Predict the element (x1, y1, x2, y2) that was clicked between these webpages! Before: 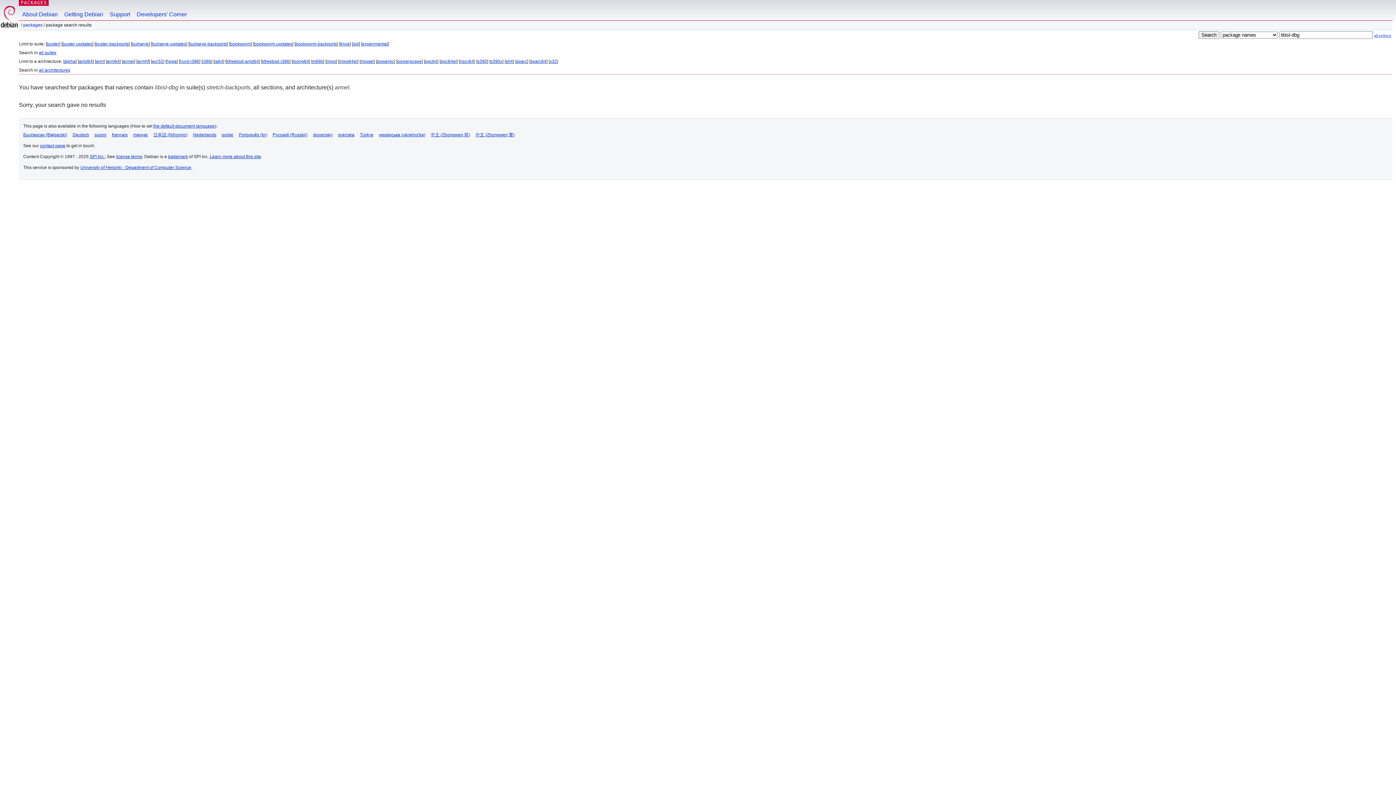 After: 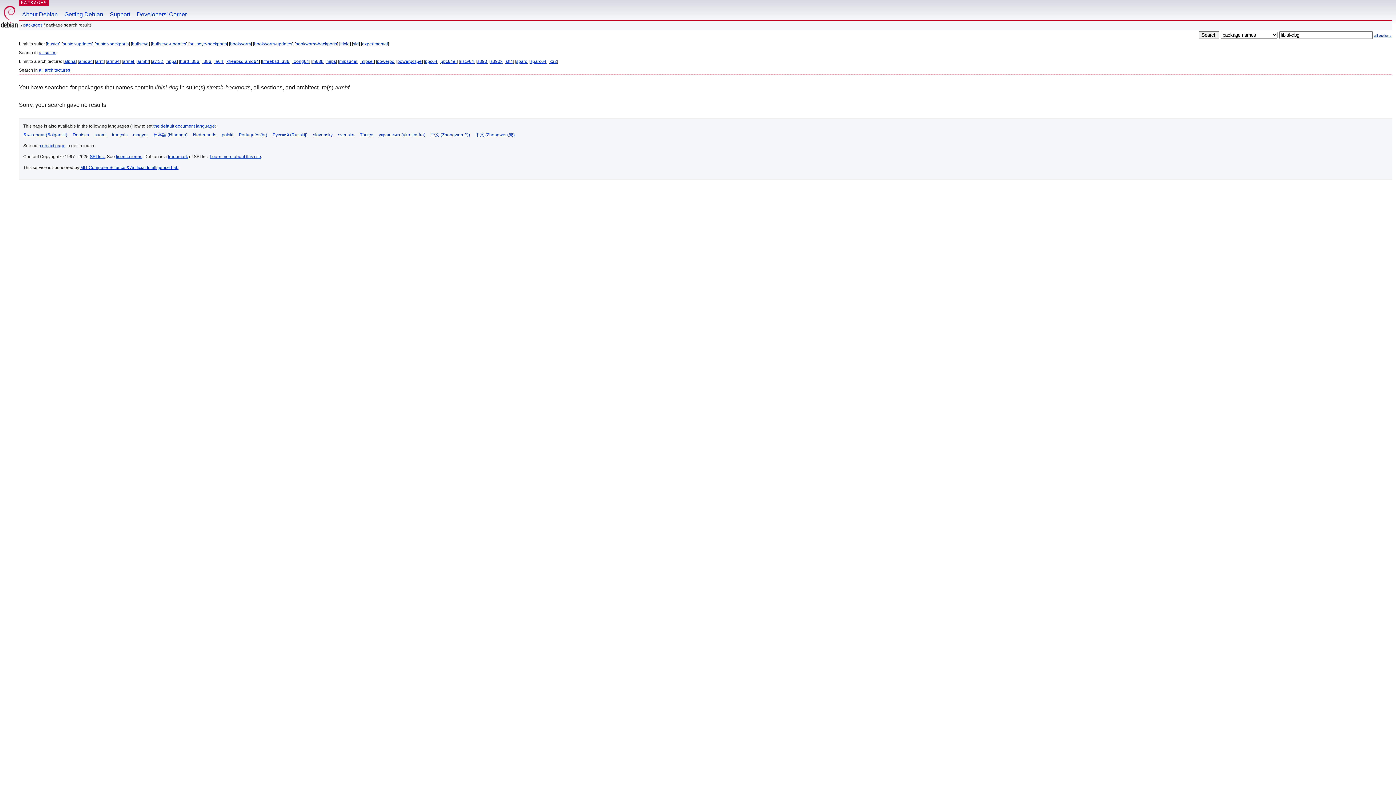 Action: label: armhf bbox: (137, 58, 148, 64)